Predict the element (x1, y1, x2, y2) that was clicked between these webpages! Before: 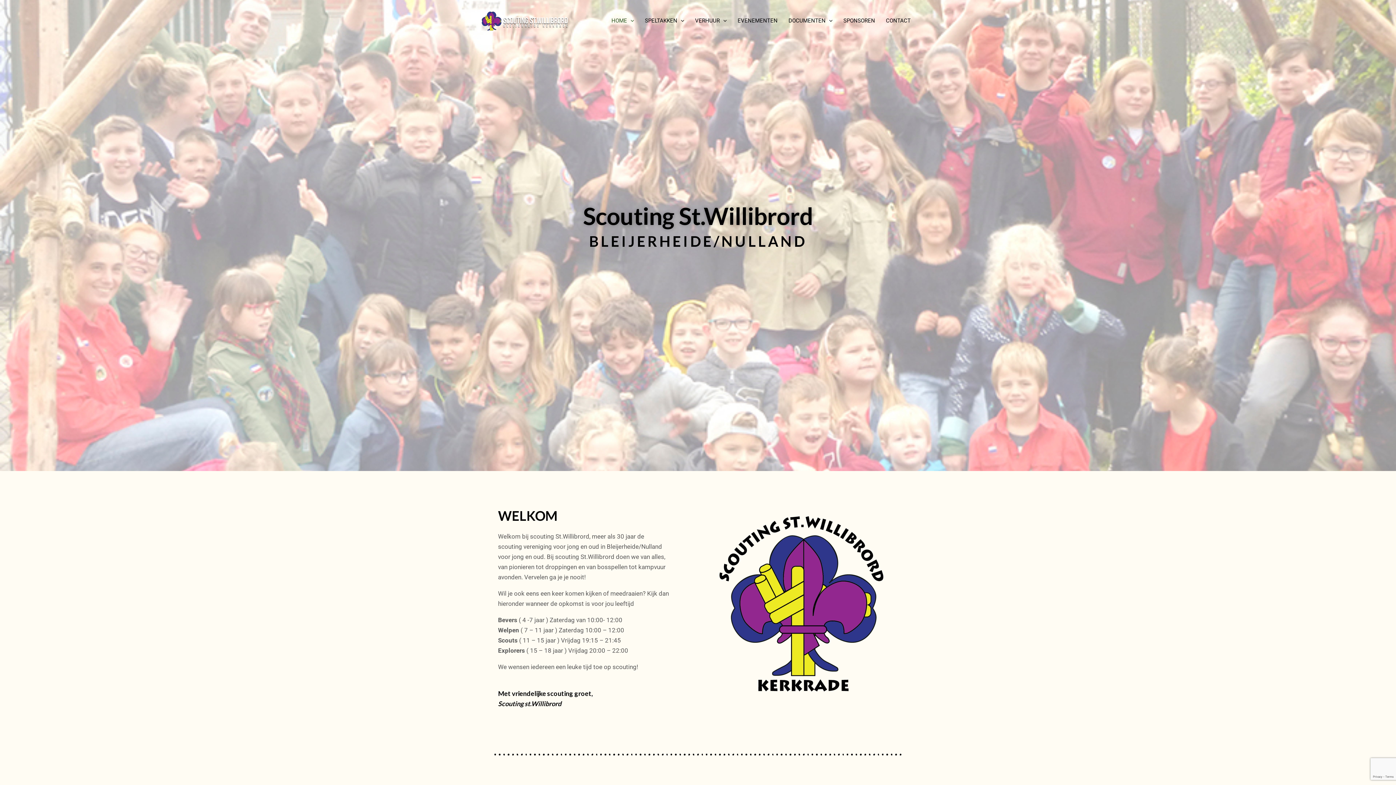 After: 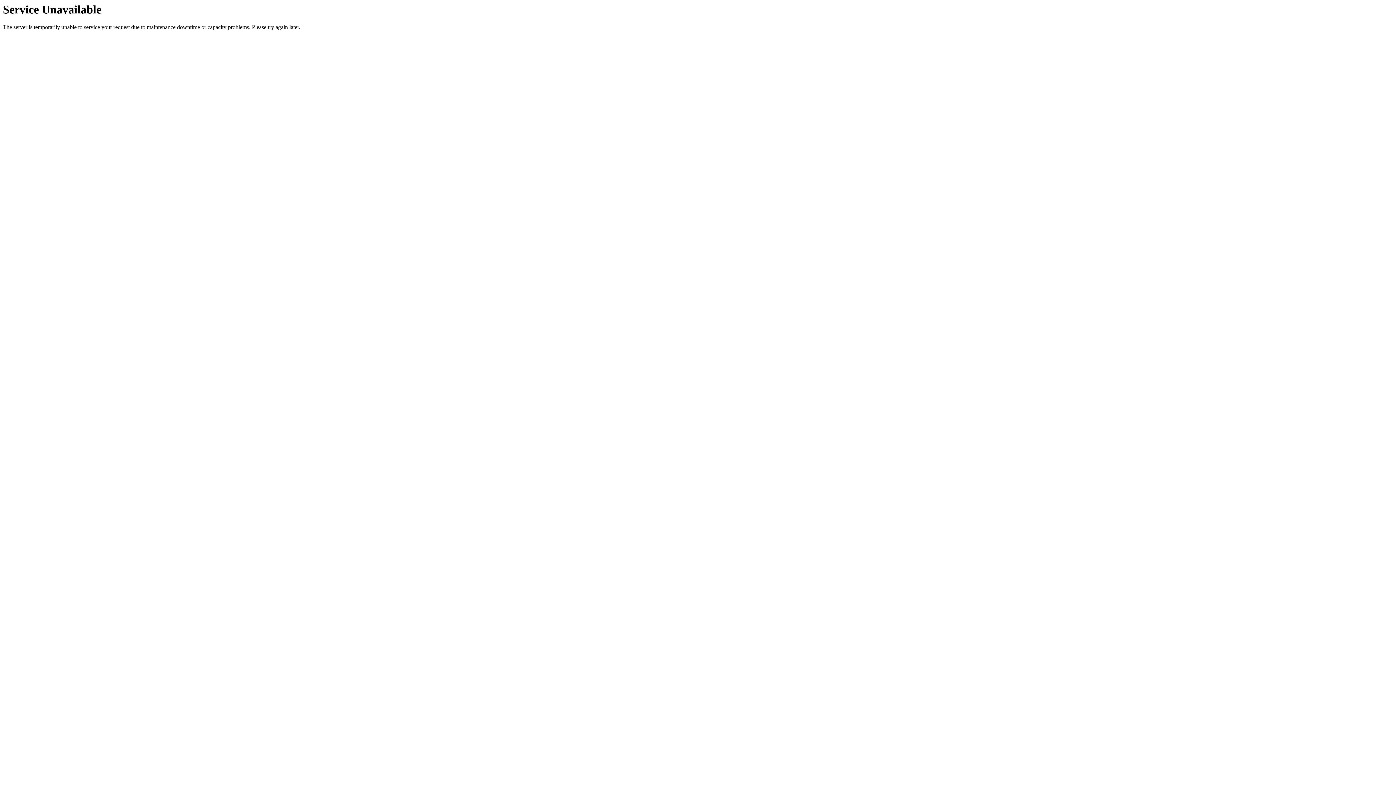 Action: bbox: (838, 6, 880, 35) label: SPONSOREN